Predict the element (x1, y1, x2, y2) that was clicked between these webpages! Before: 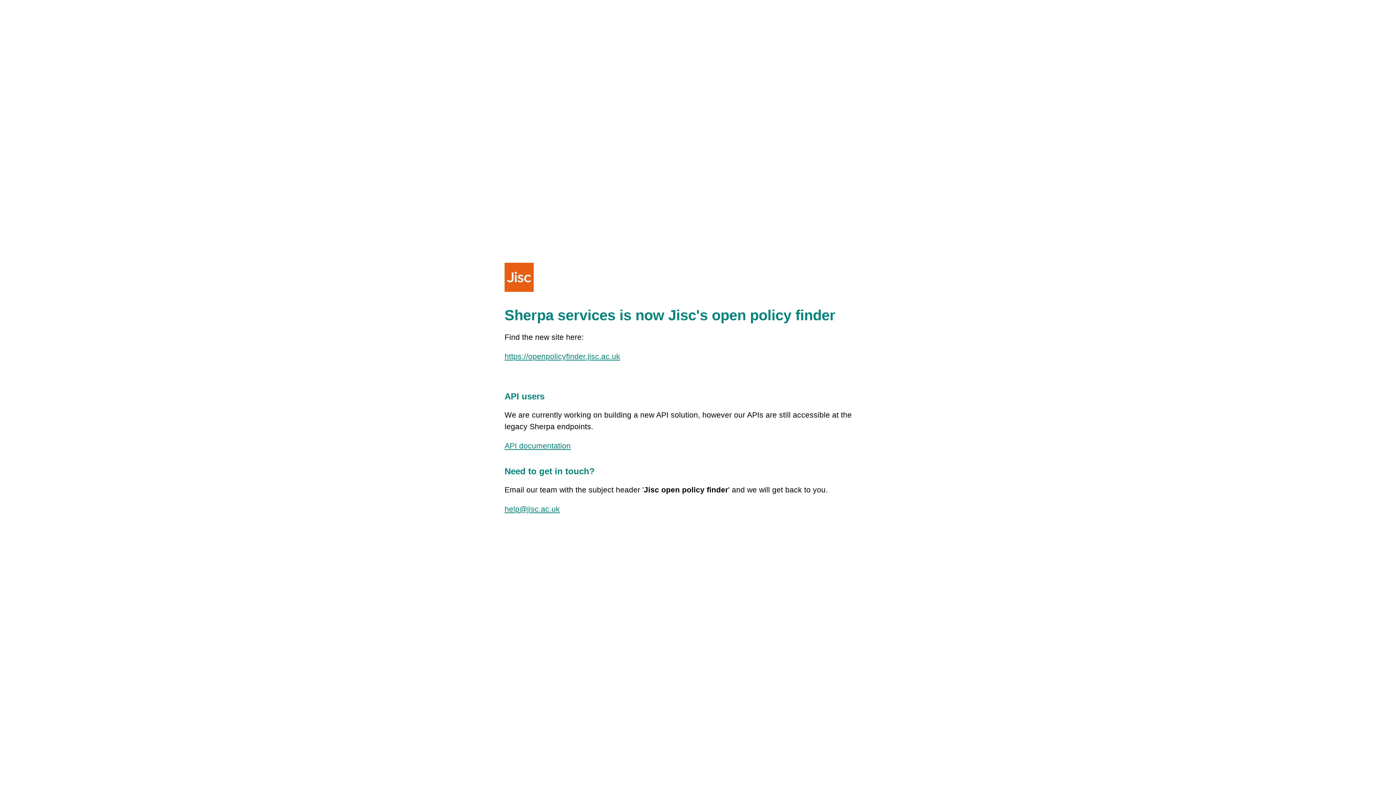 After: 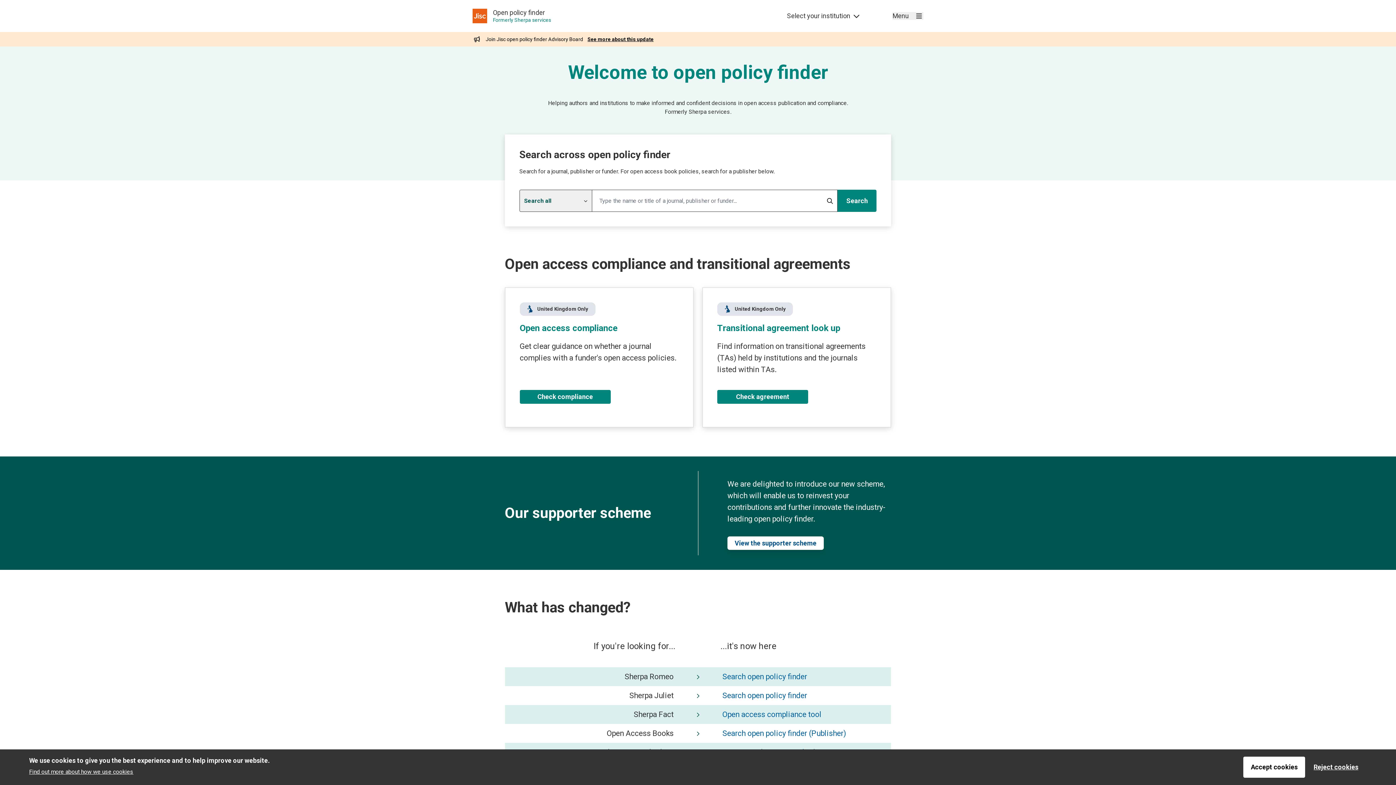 Action: bbox: (504, 352, 620, 360) label: https://openpolicyfinder.jisc.ac.uk